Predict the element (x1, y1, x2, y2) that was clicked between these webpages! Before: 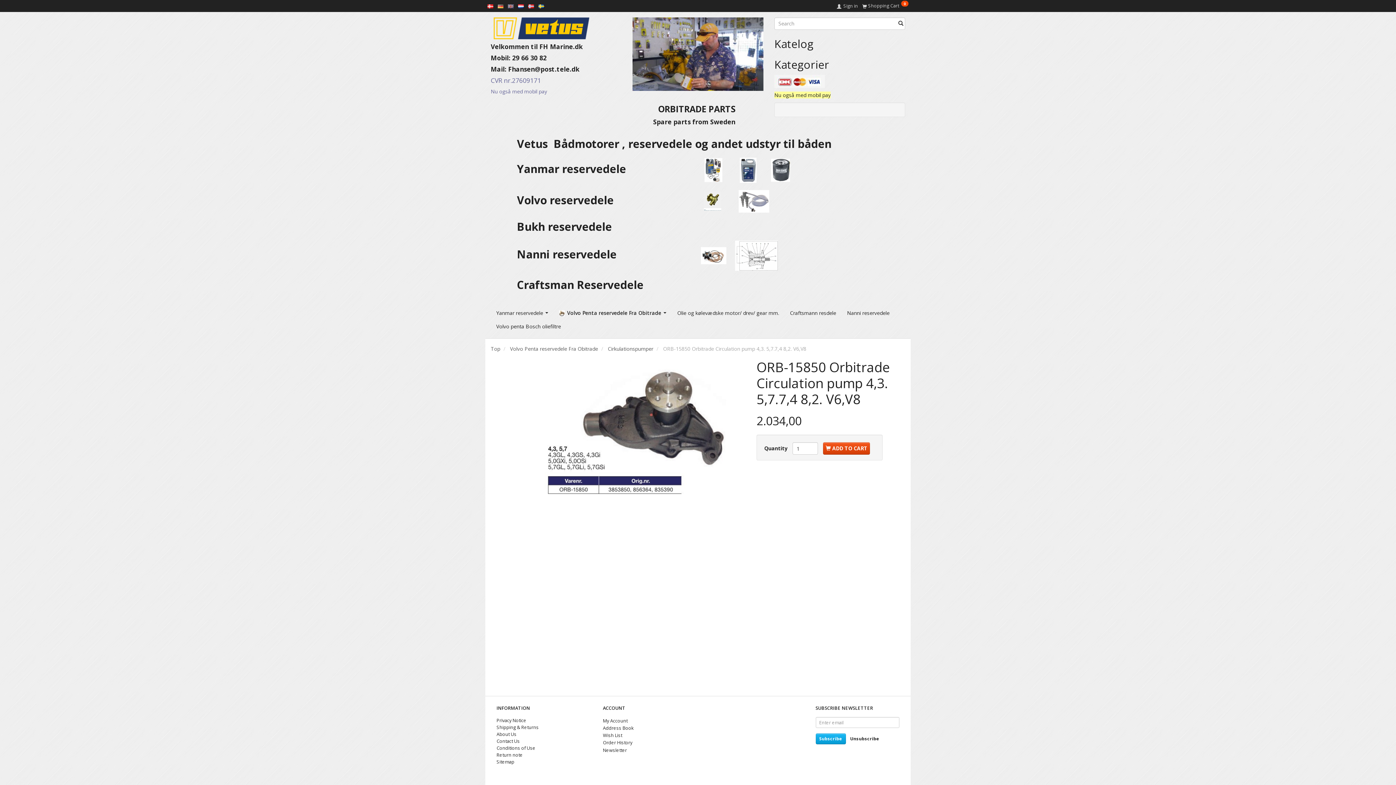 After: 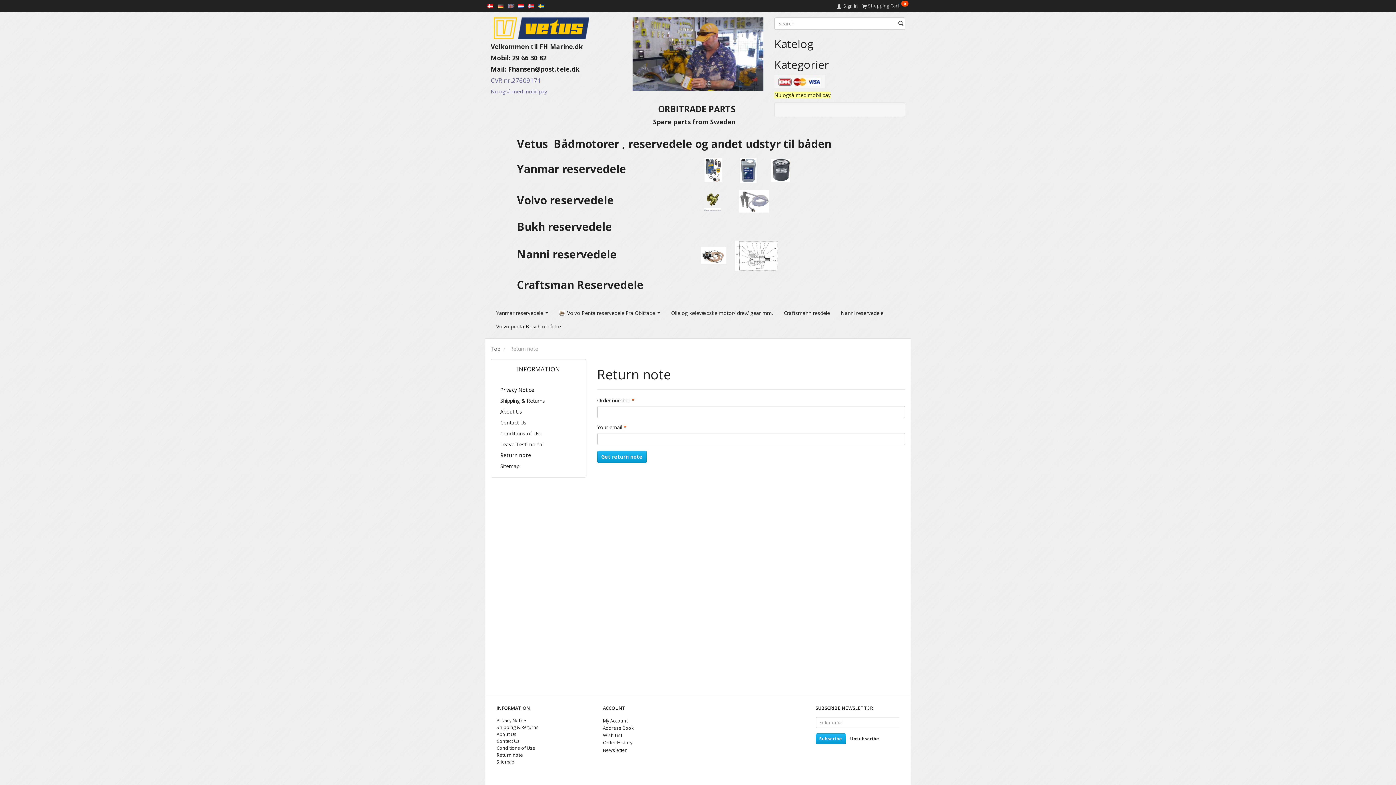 Action: label: Return note bbox: (495, 752, 524, 758)